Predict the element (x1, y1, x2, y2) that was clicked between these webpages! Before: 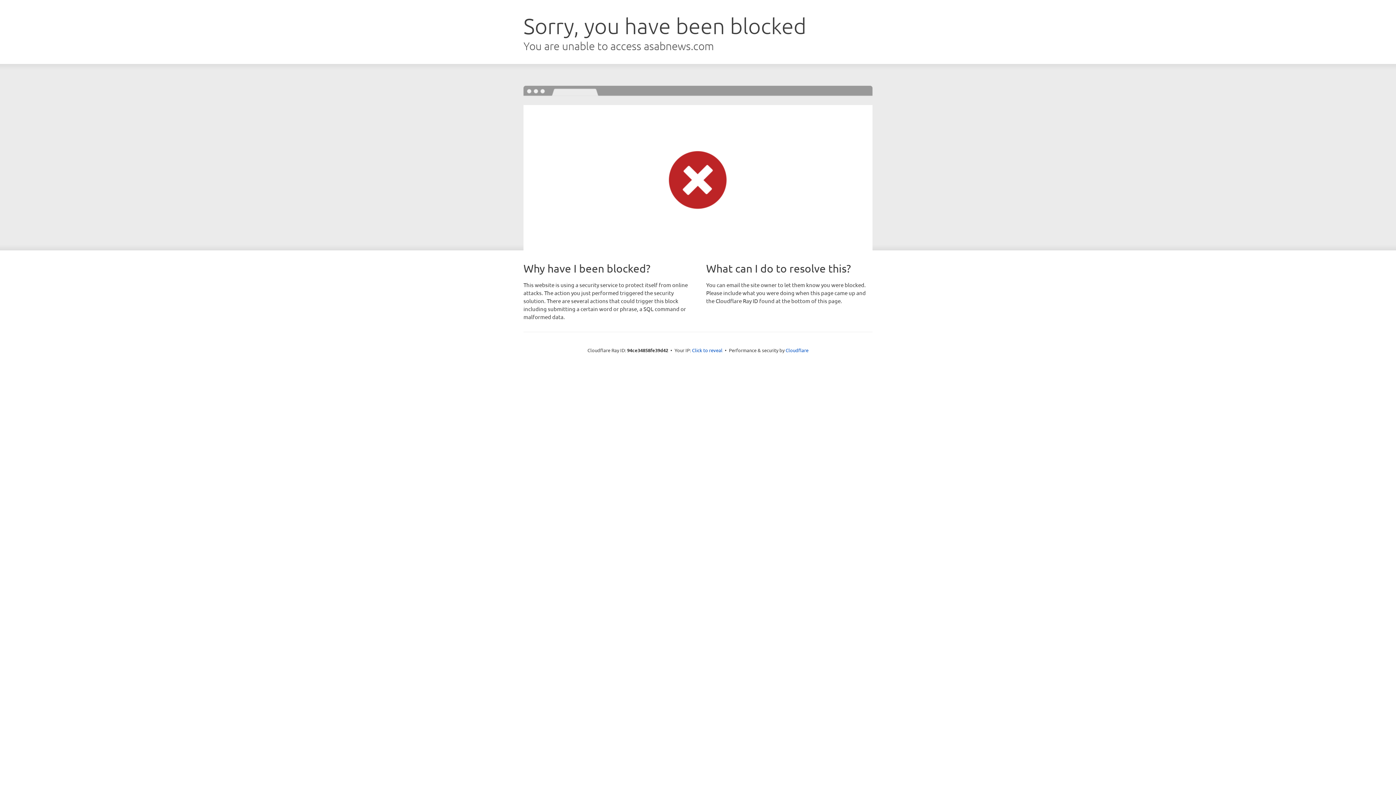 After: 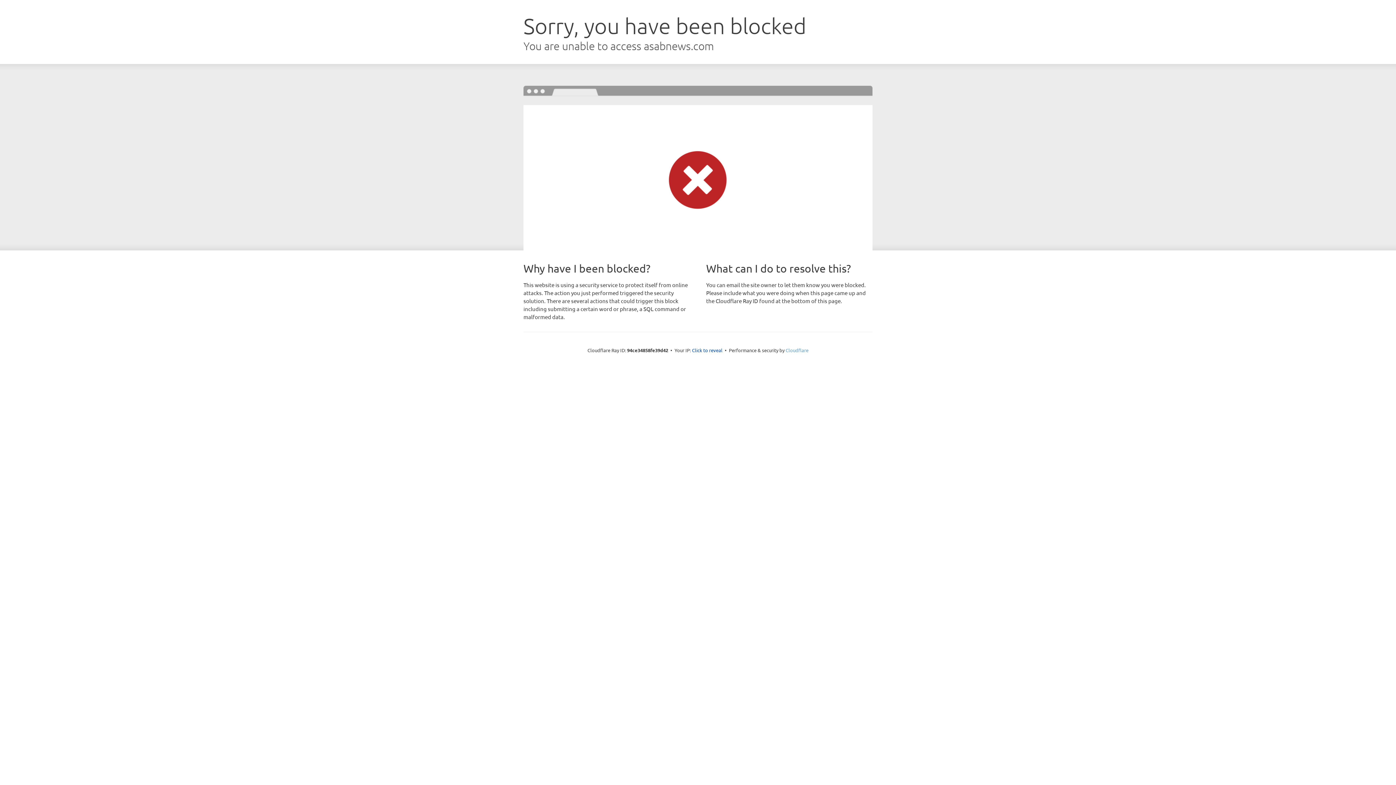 Action: bbox: (785, 347, 808, 353) label: Cloudflare